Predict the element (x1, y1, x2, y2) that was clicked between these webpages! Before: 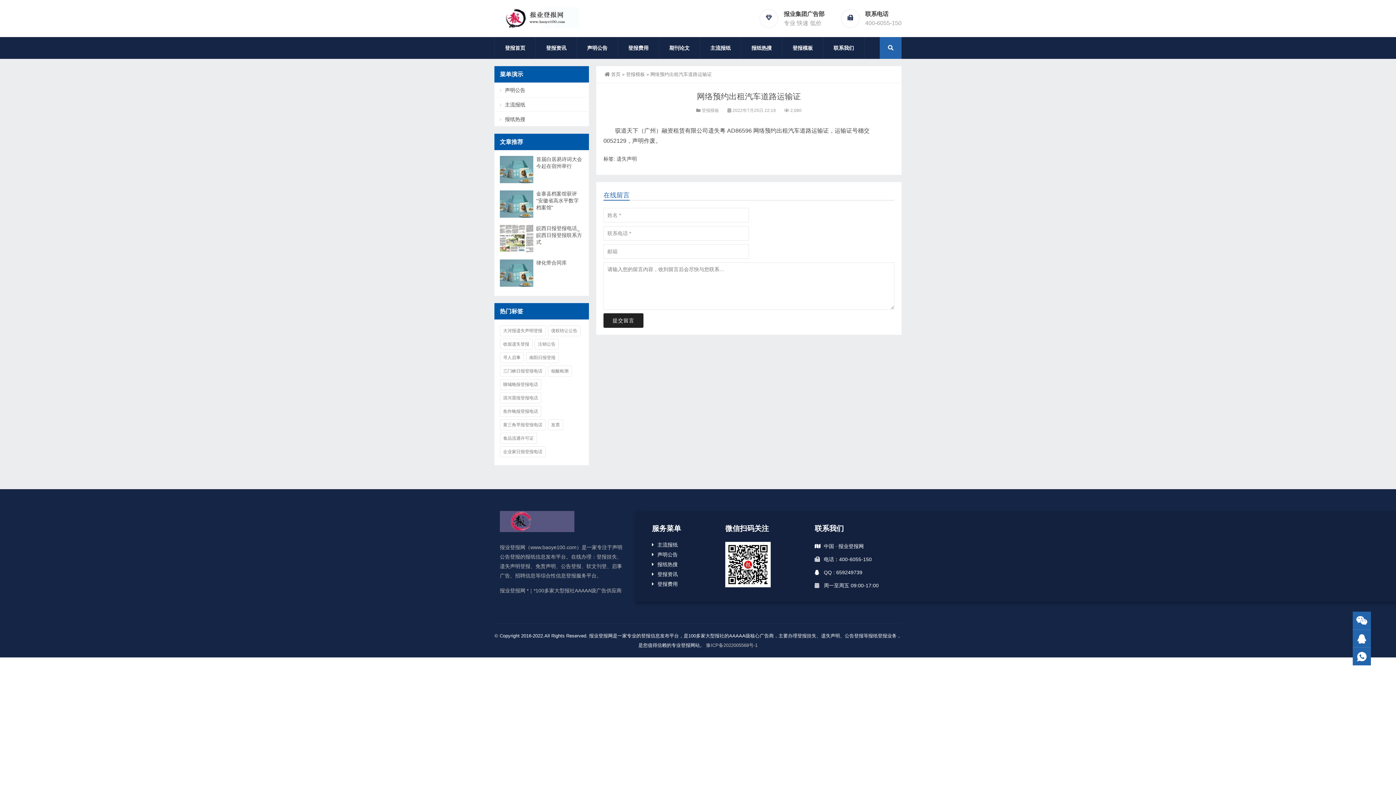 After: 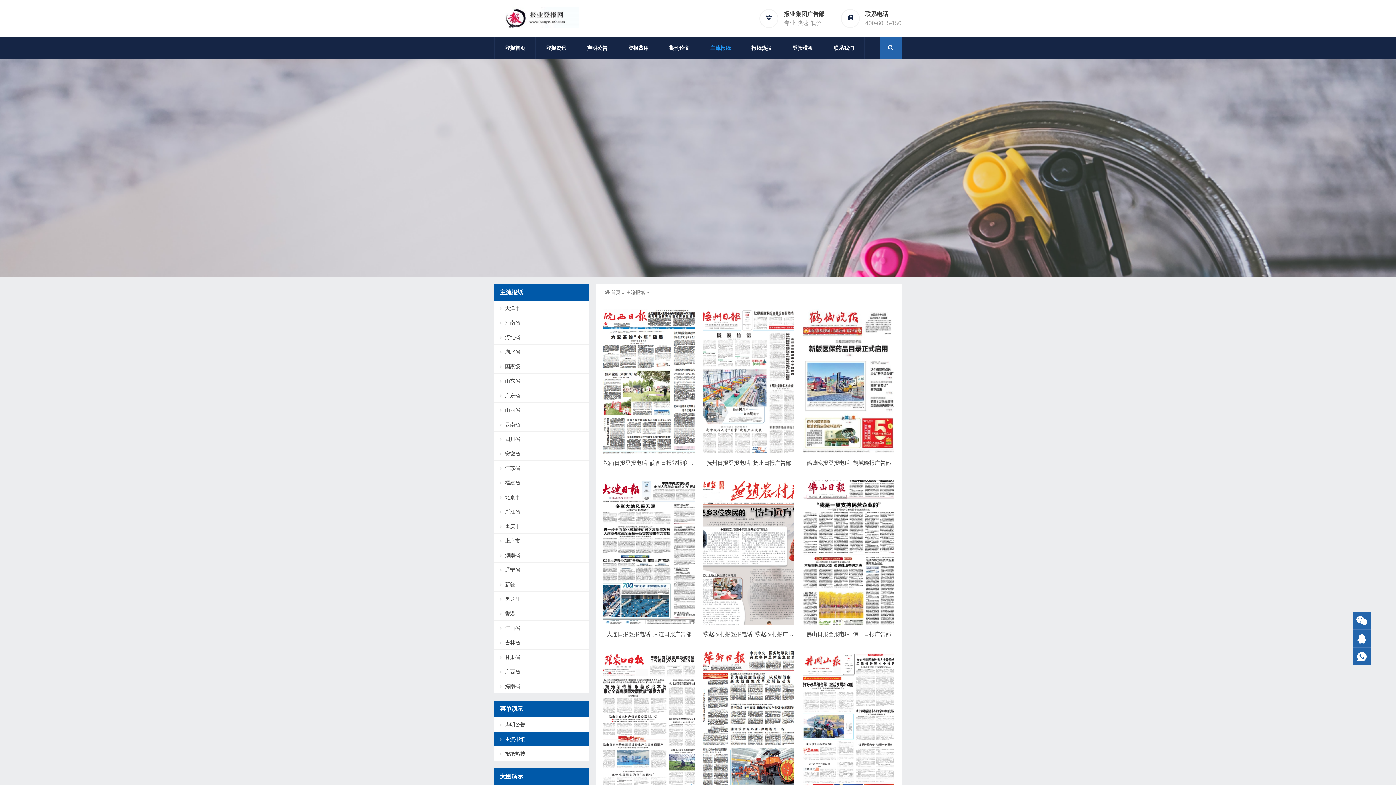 Action: bbox: (494, 97, 589, 112) label: 主流报纸